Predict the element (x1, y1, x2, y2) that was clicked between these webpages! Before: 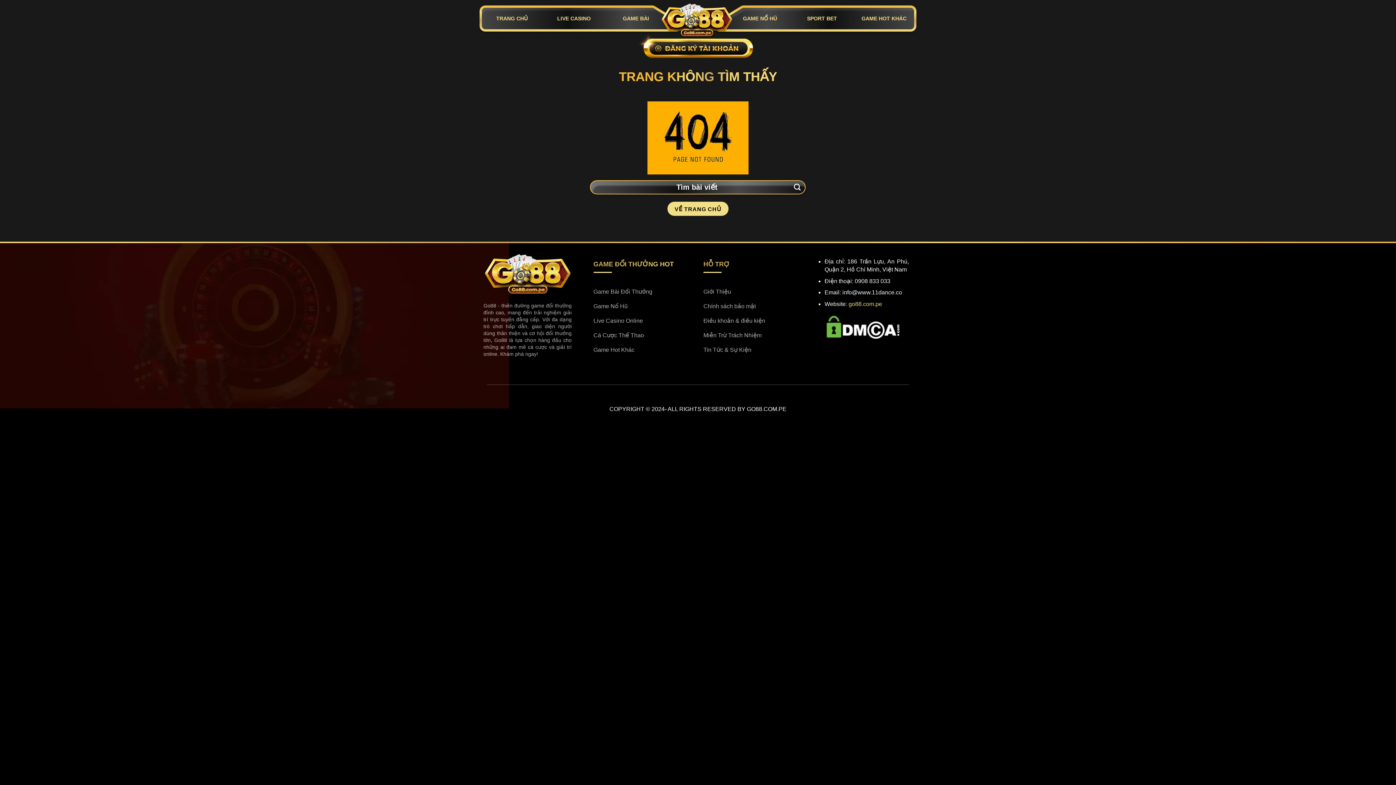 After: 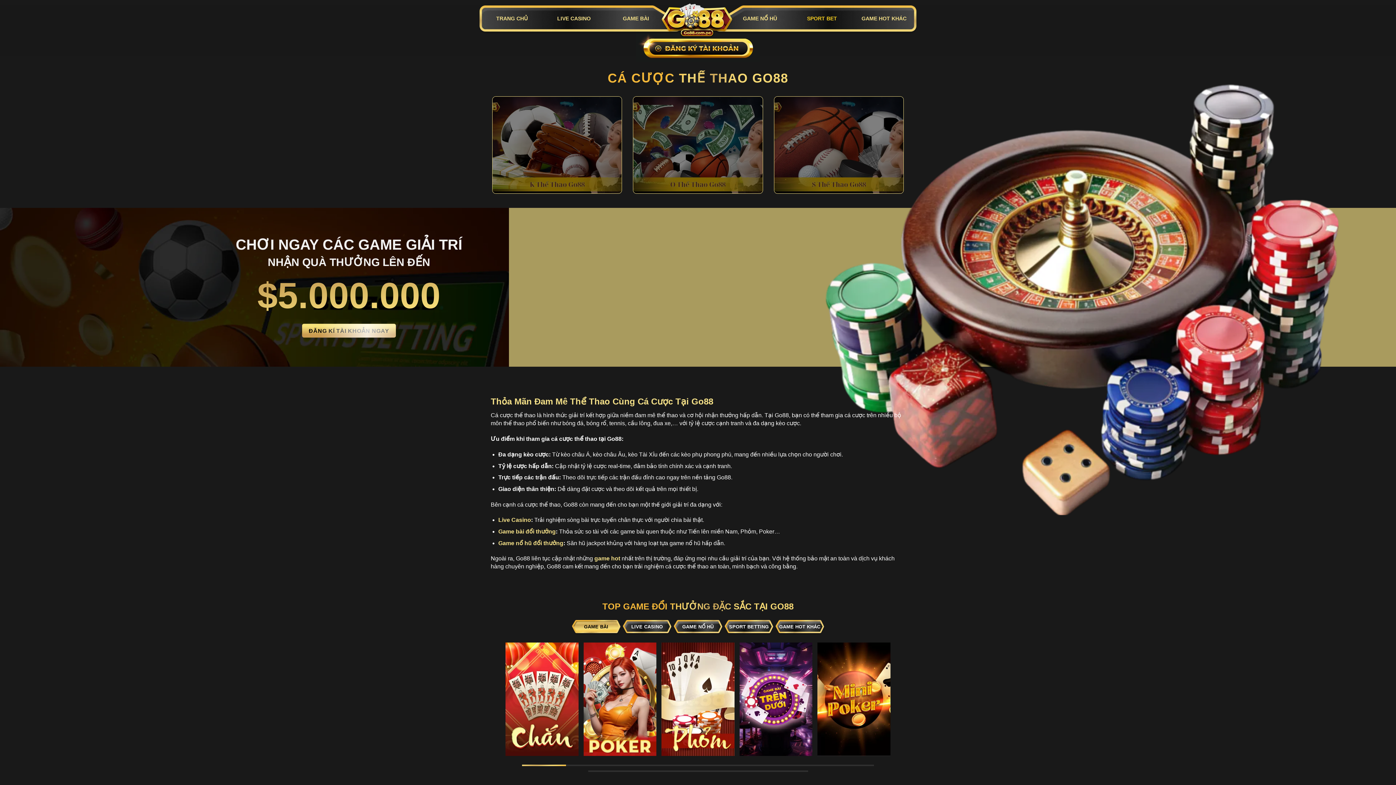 Action: label: SPORT BET bbox: (807, 15, 837, 21)